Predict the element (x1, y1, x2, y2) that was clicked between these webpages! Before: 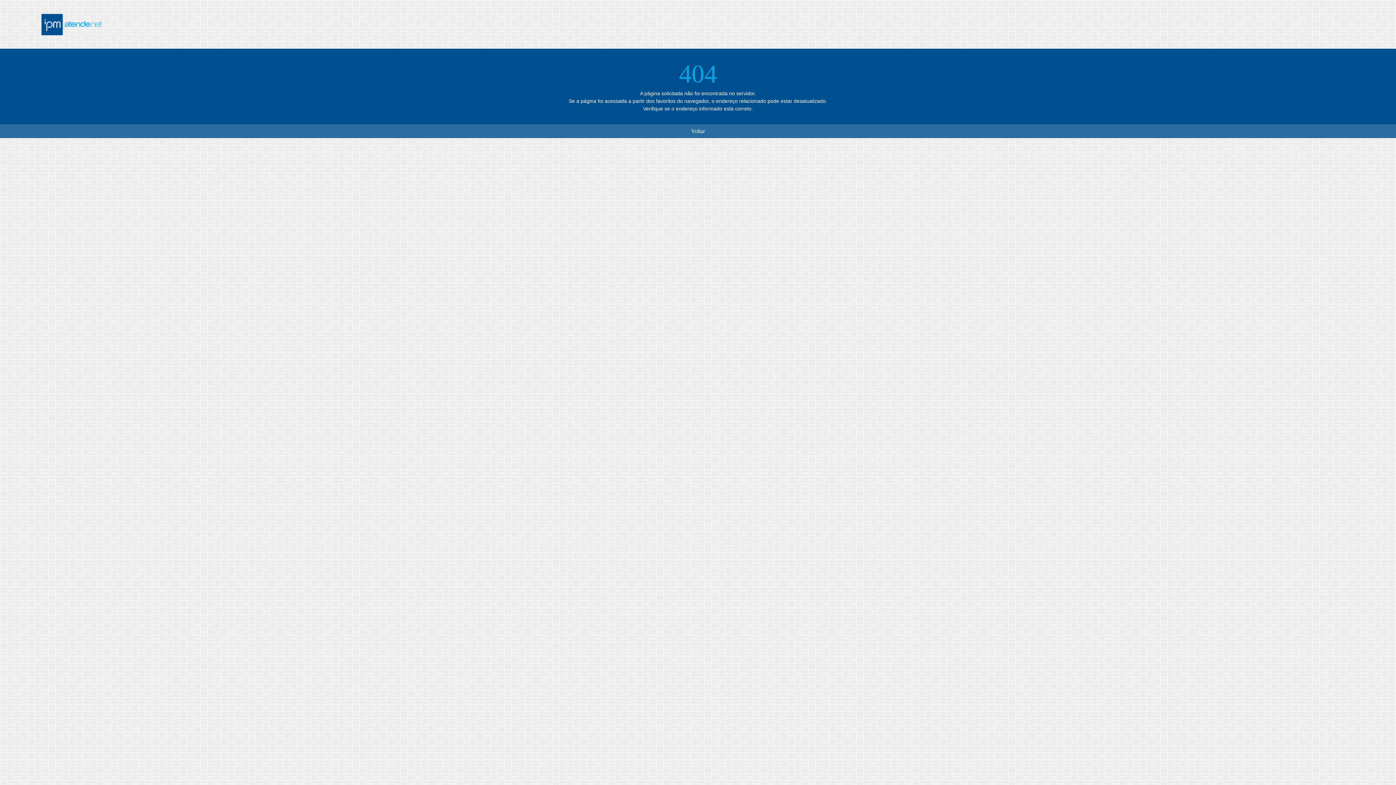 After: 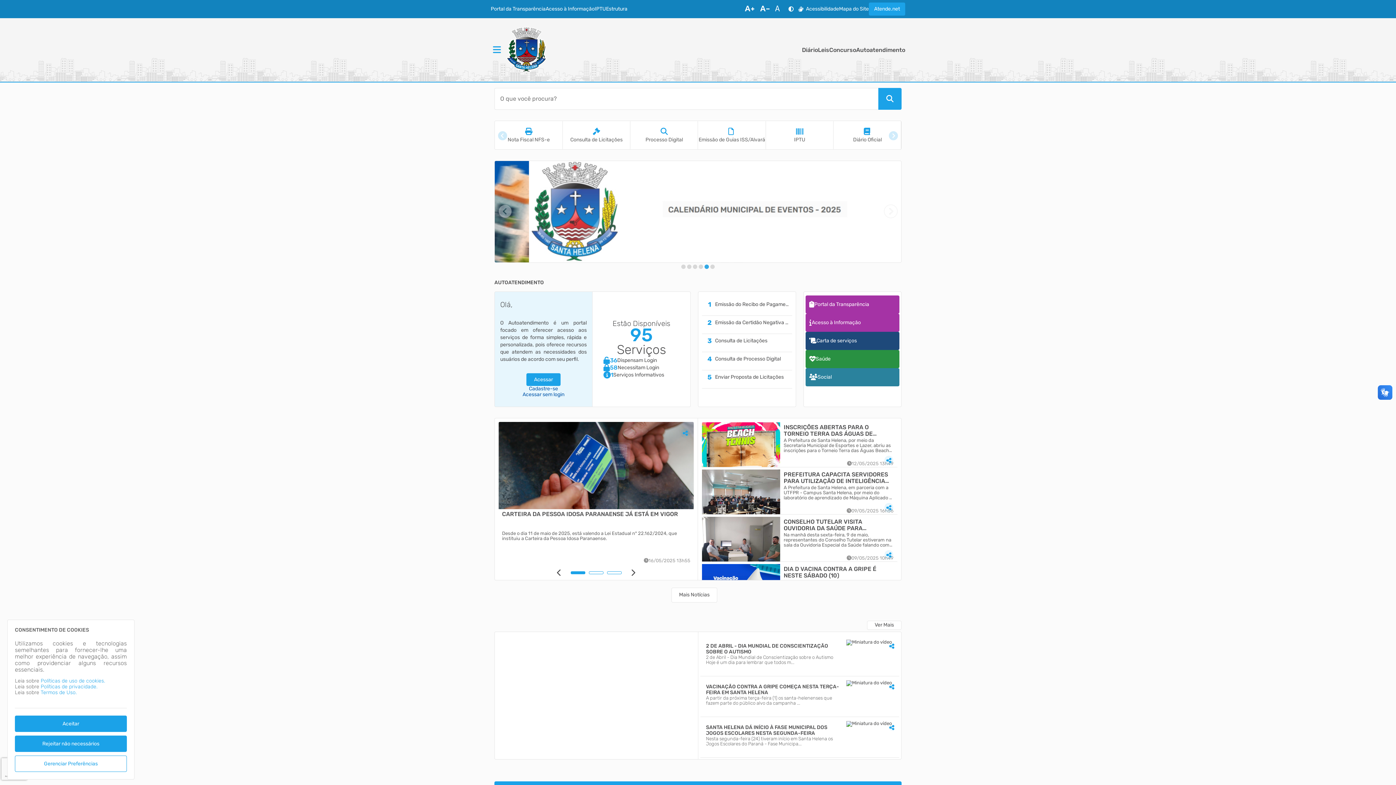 Action: bbox: (691, 128, 705, 134) label: Voltar